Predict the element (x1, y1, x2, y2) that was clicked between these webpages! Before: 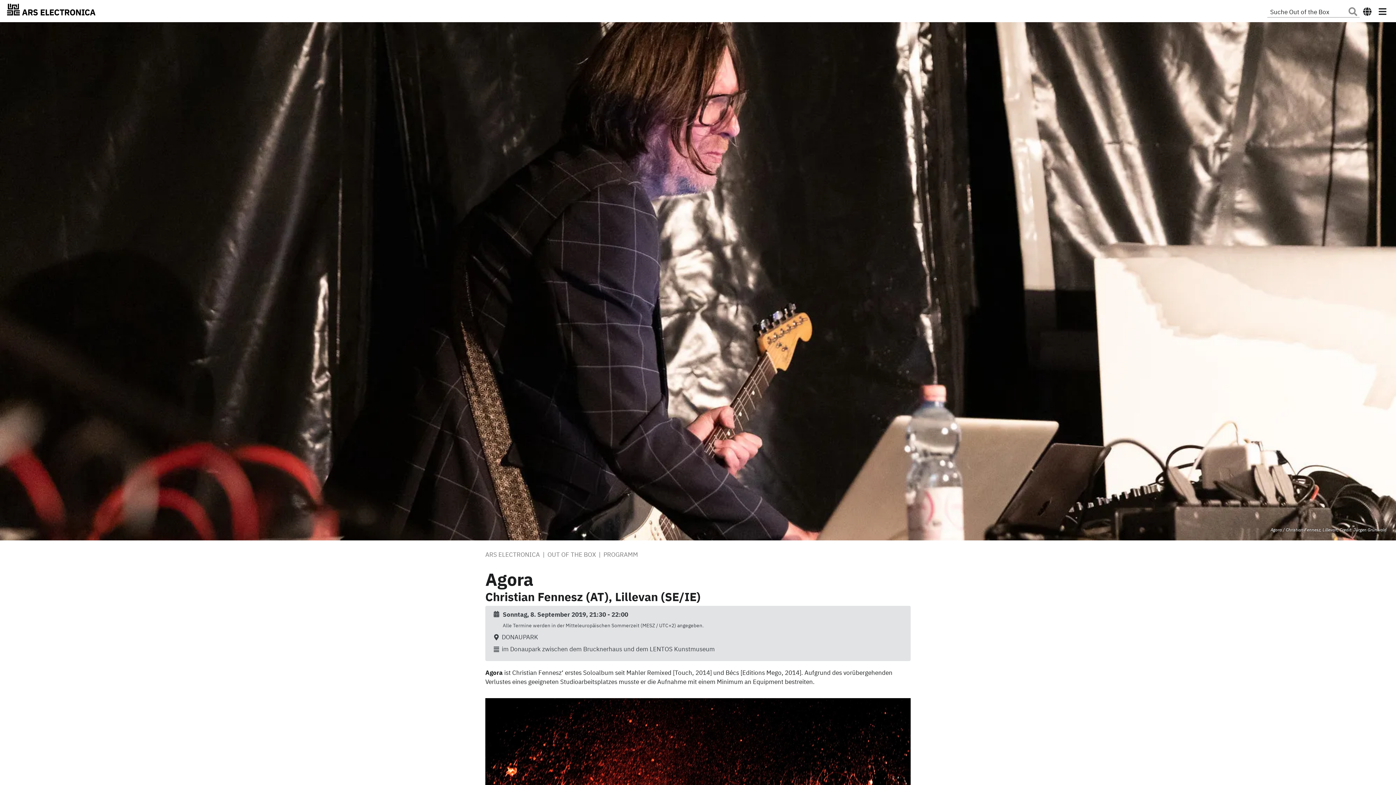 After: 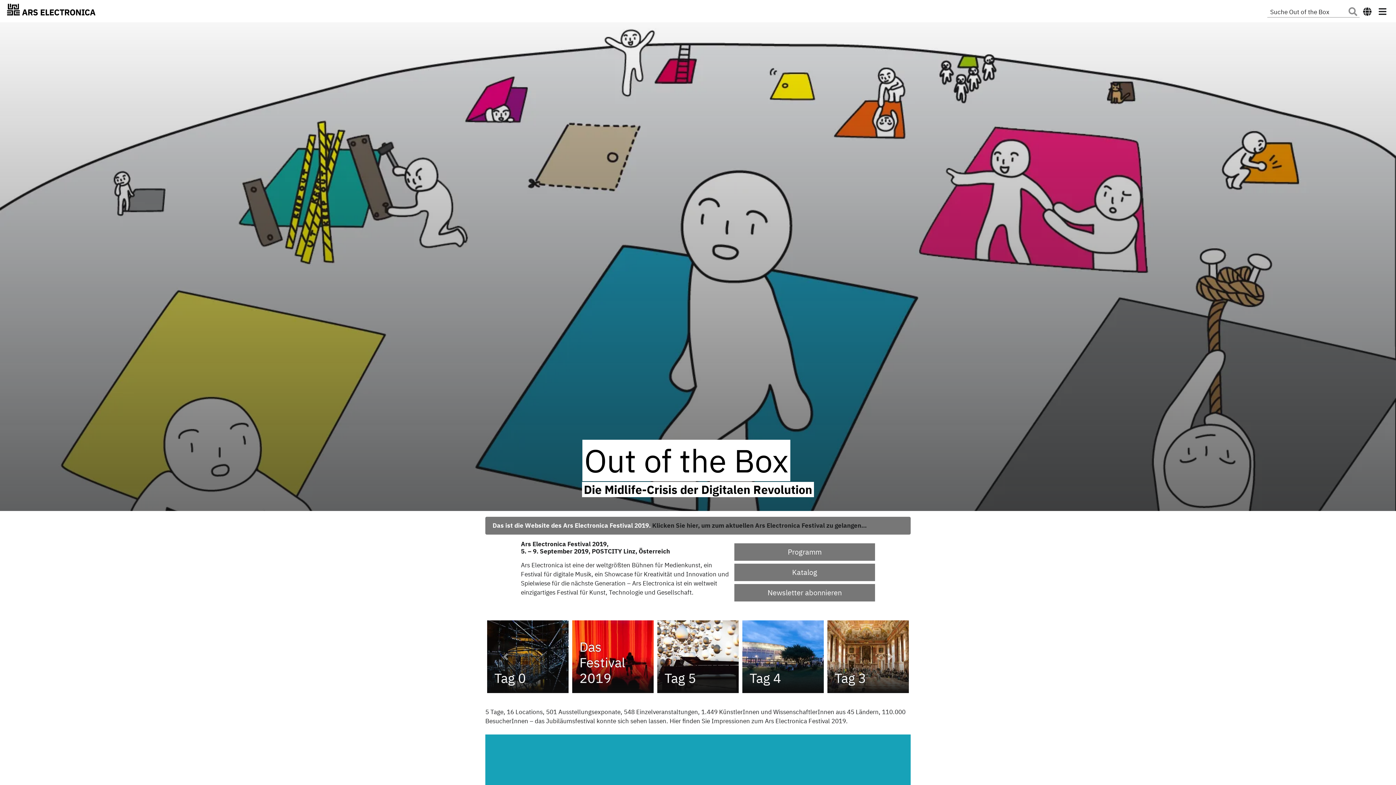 Action: bbox: (547, 550, 596, 559) label: OUT OF THE BOX